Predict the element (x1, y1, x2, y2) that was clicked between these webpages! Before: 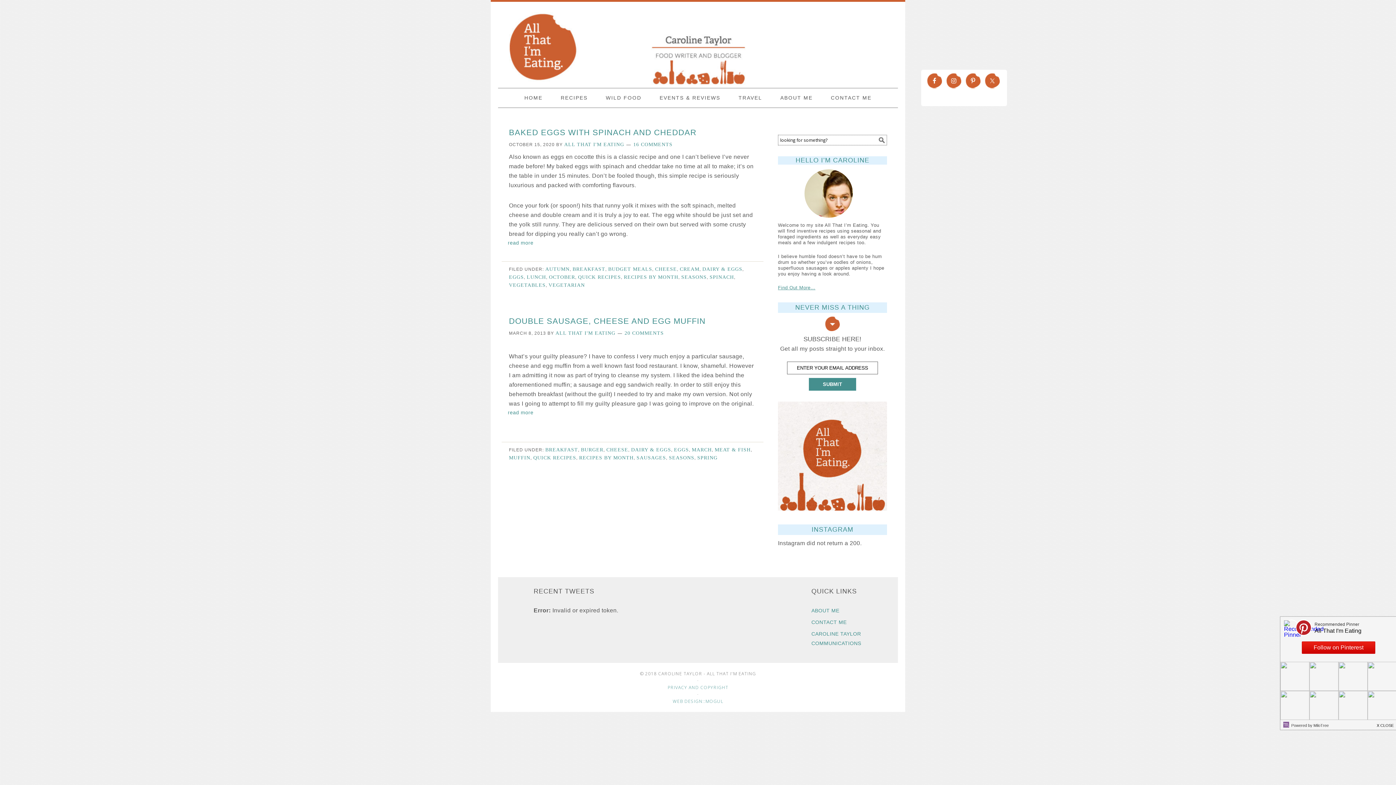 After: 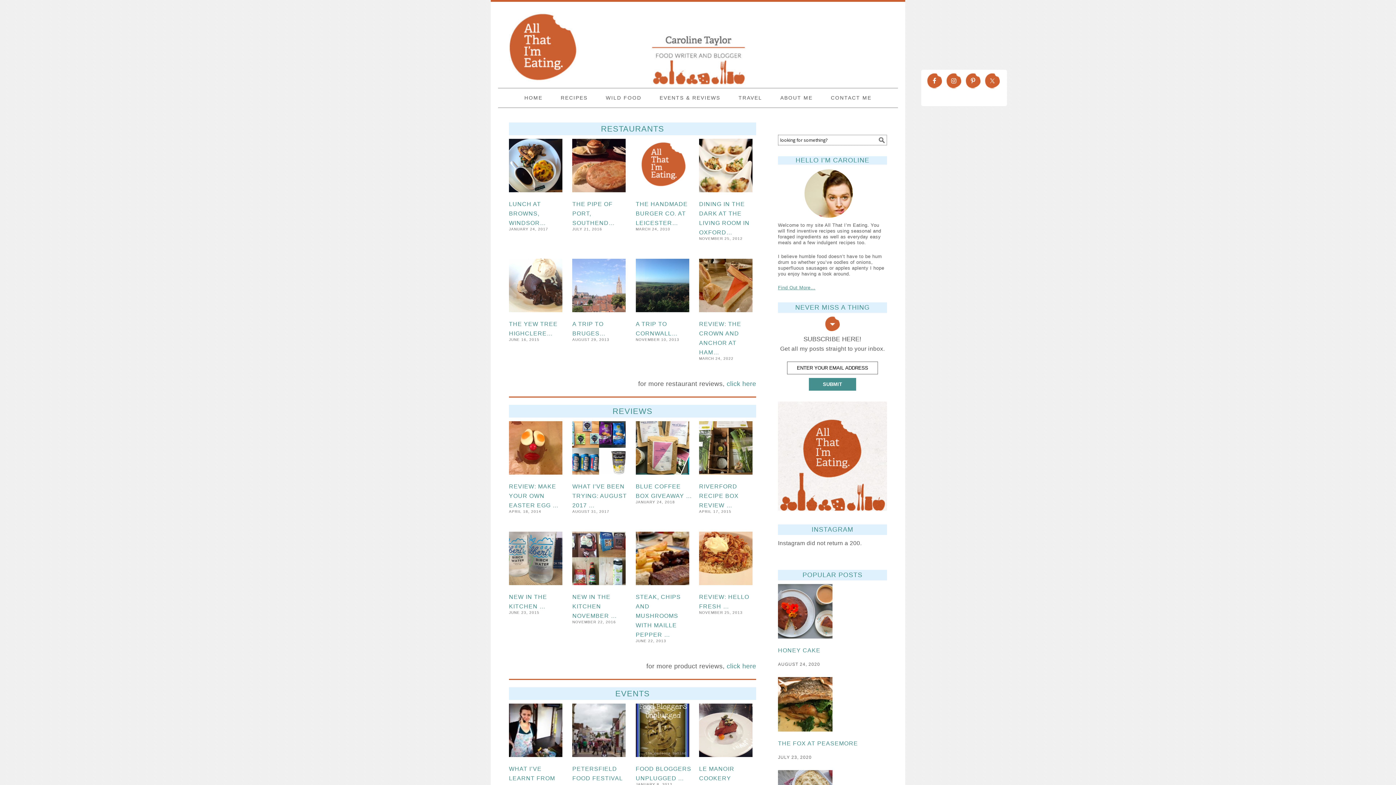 Action: label: EVENTS & REVIEWS bbox: (651, 88, 728, 107)